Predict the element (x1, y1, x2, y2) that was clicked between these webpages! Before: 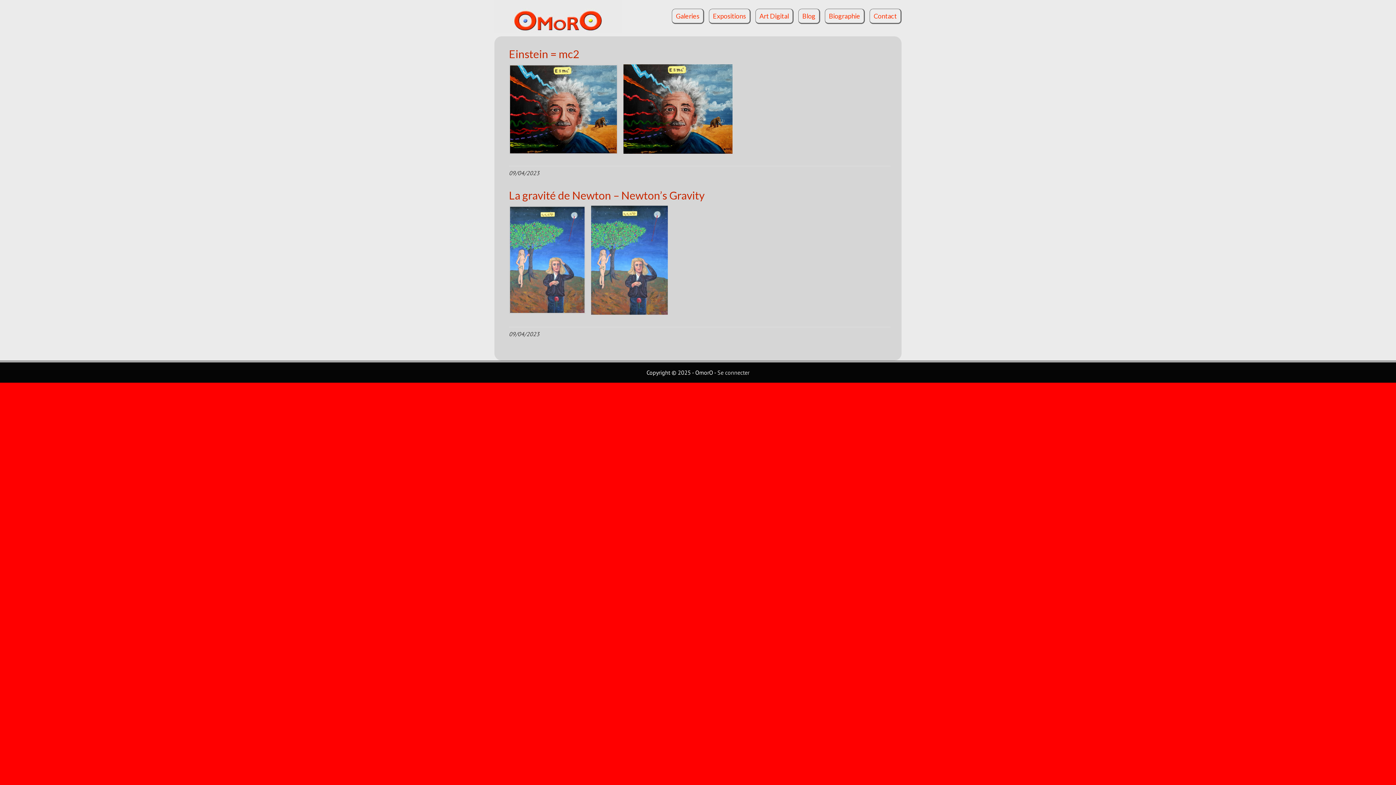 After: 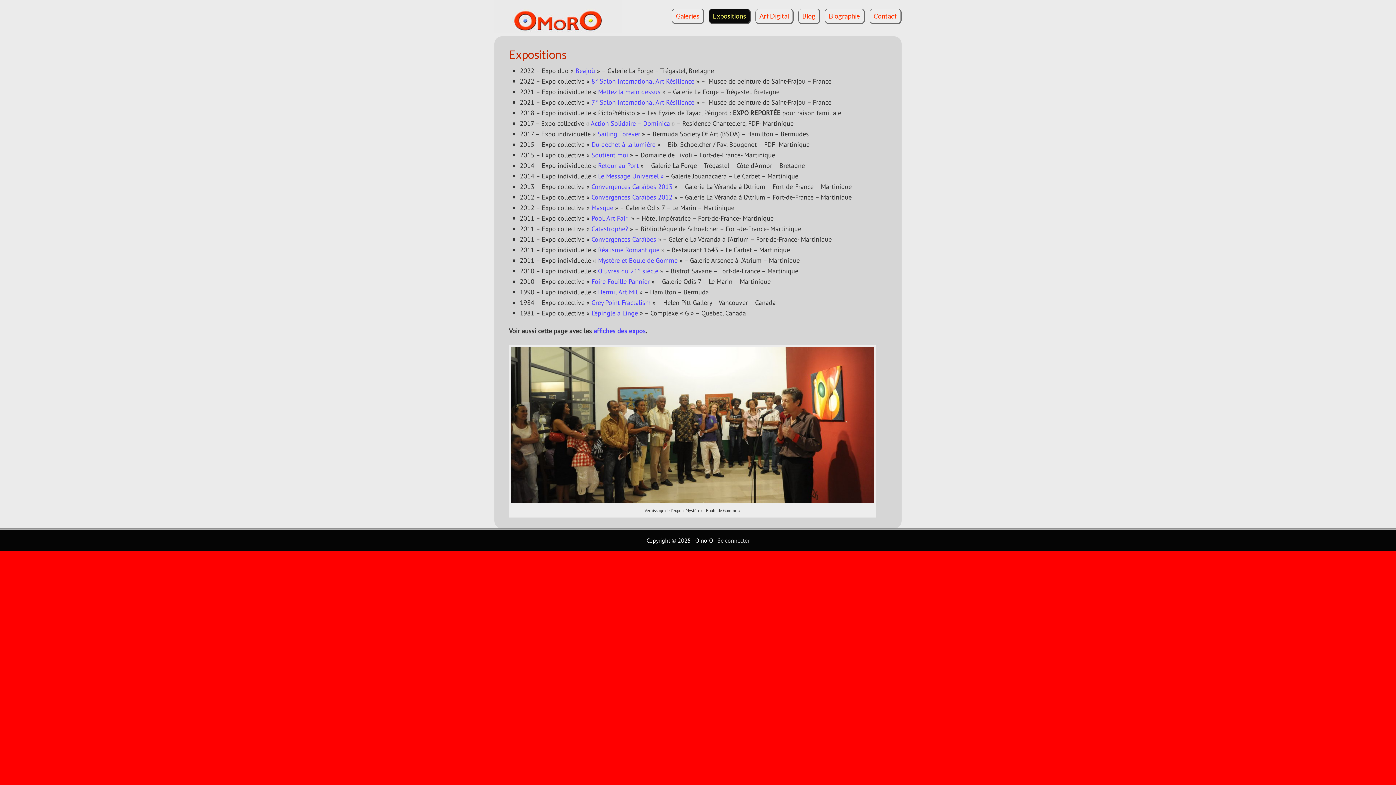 Action: label: Expositions bbox: (709, 8, 750, 24)